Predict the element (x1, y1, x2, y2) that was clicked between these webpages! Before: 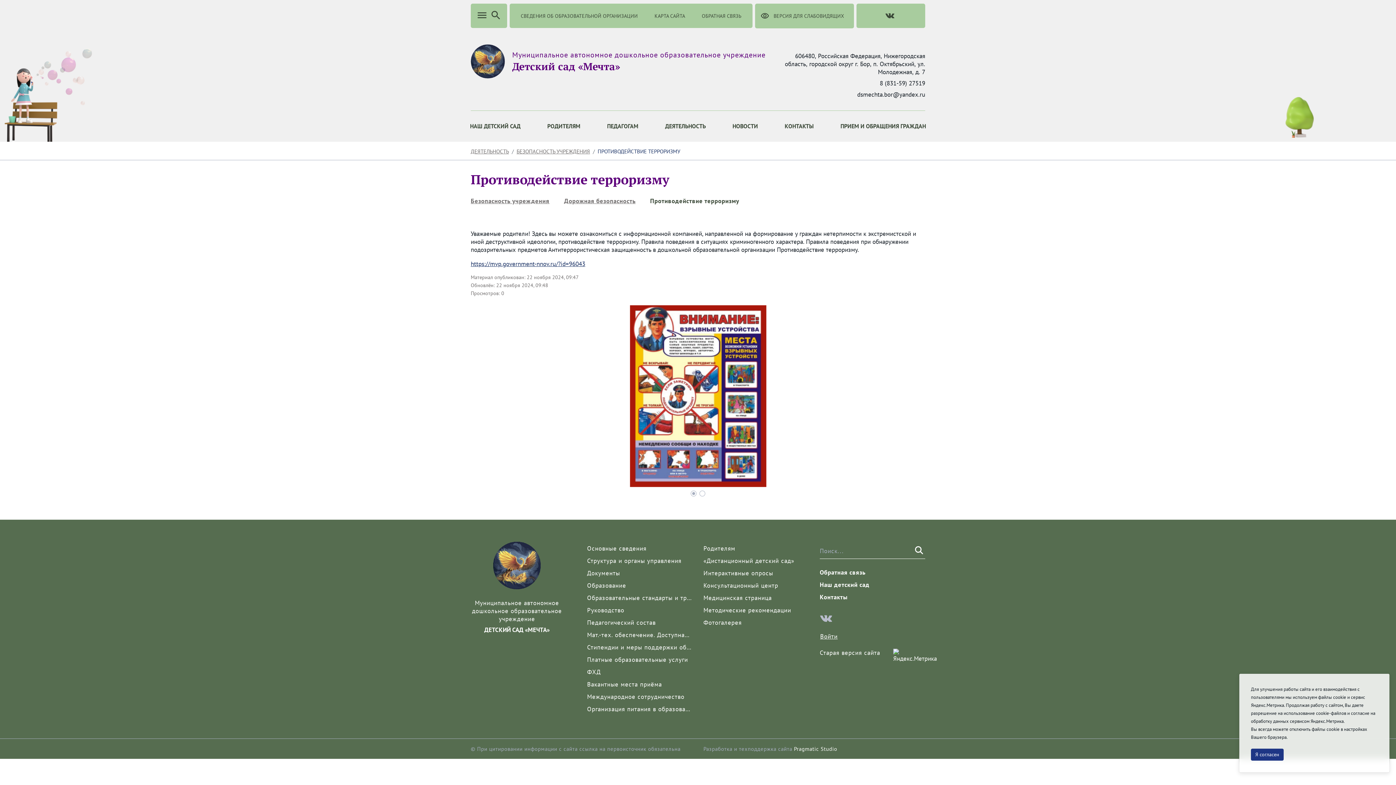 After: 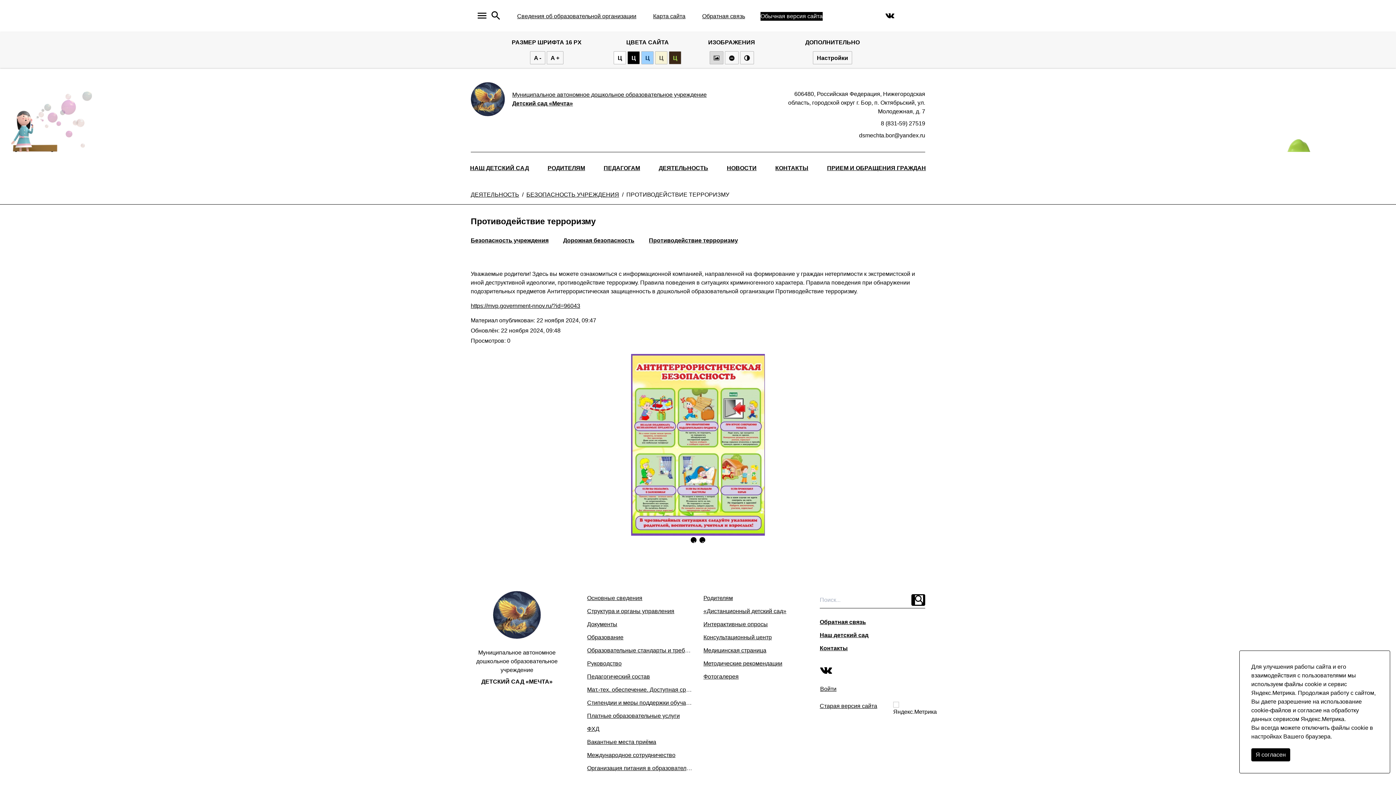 Action: bbox: (760, 3, 847, 28) label:  ВЕРСИЯ ДЛЯ СЛАБОВИДЯЩИХ